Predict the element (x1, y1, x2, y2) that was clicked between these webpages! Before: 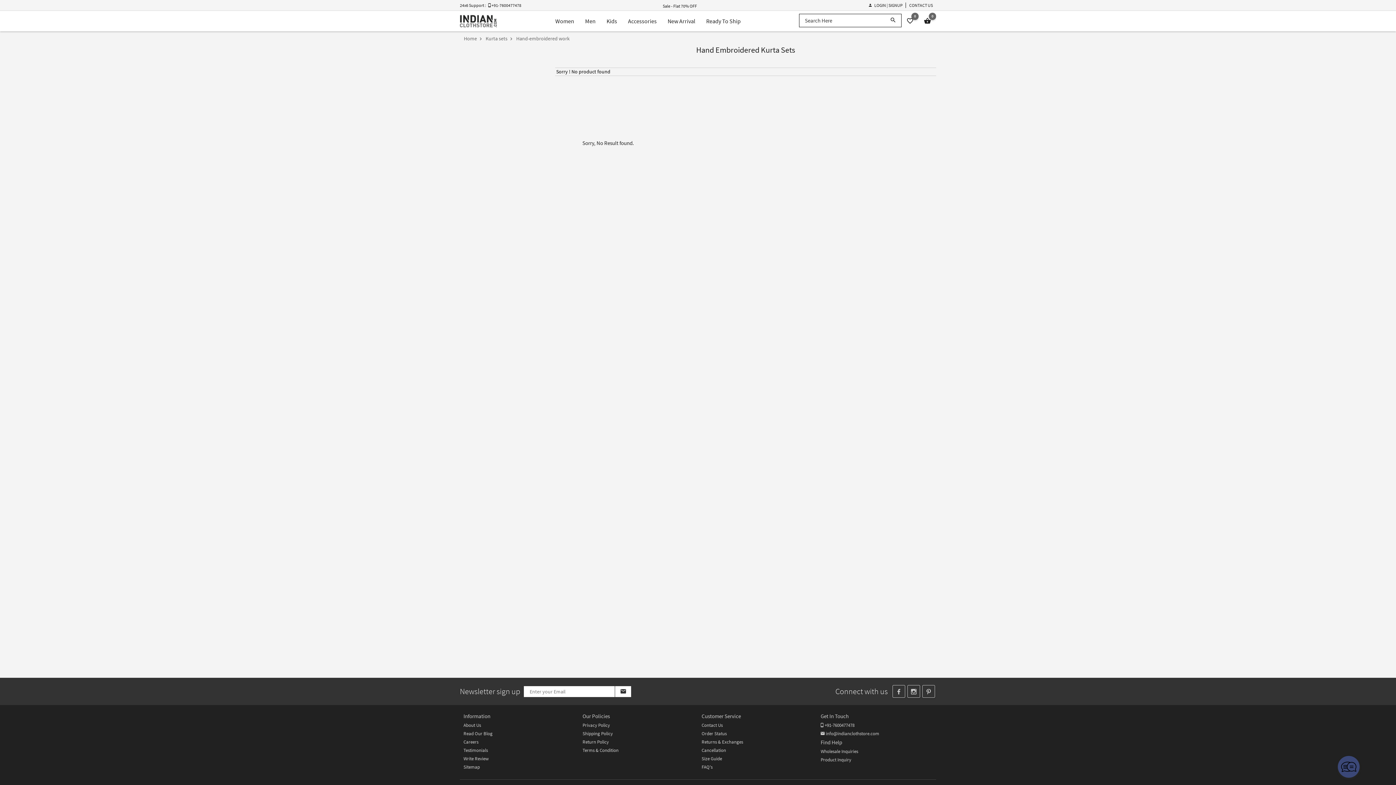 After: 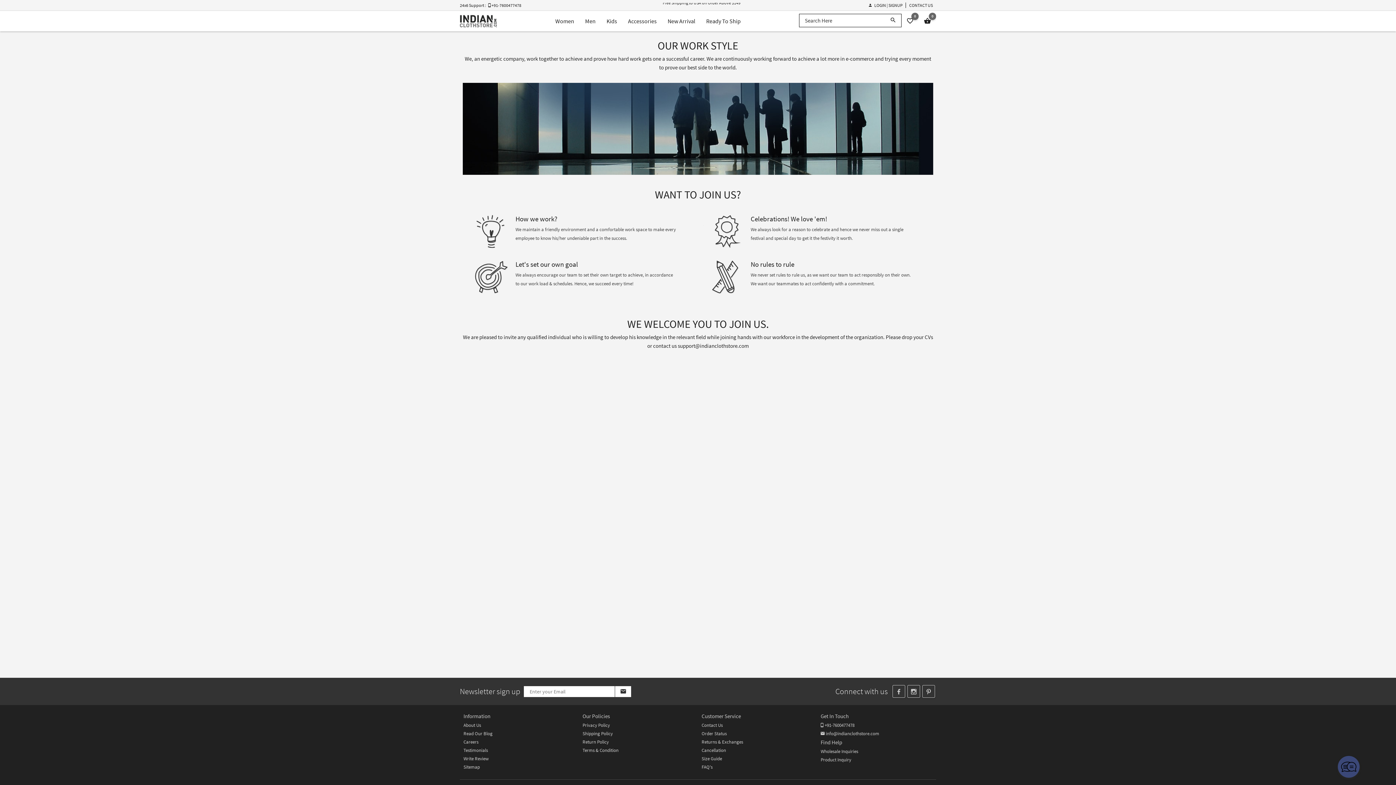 Action: bbox: (463, 739, 478, 745) label: Careers